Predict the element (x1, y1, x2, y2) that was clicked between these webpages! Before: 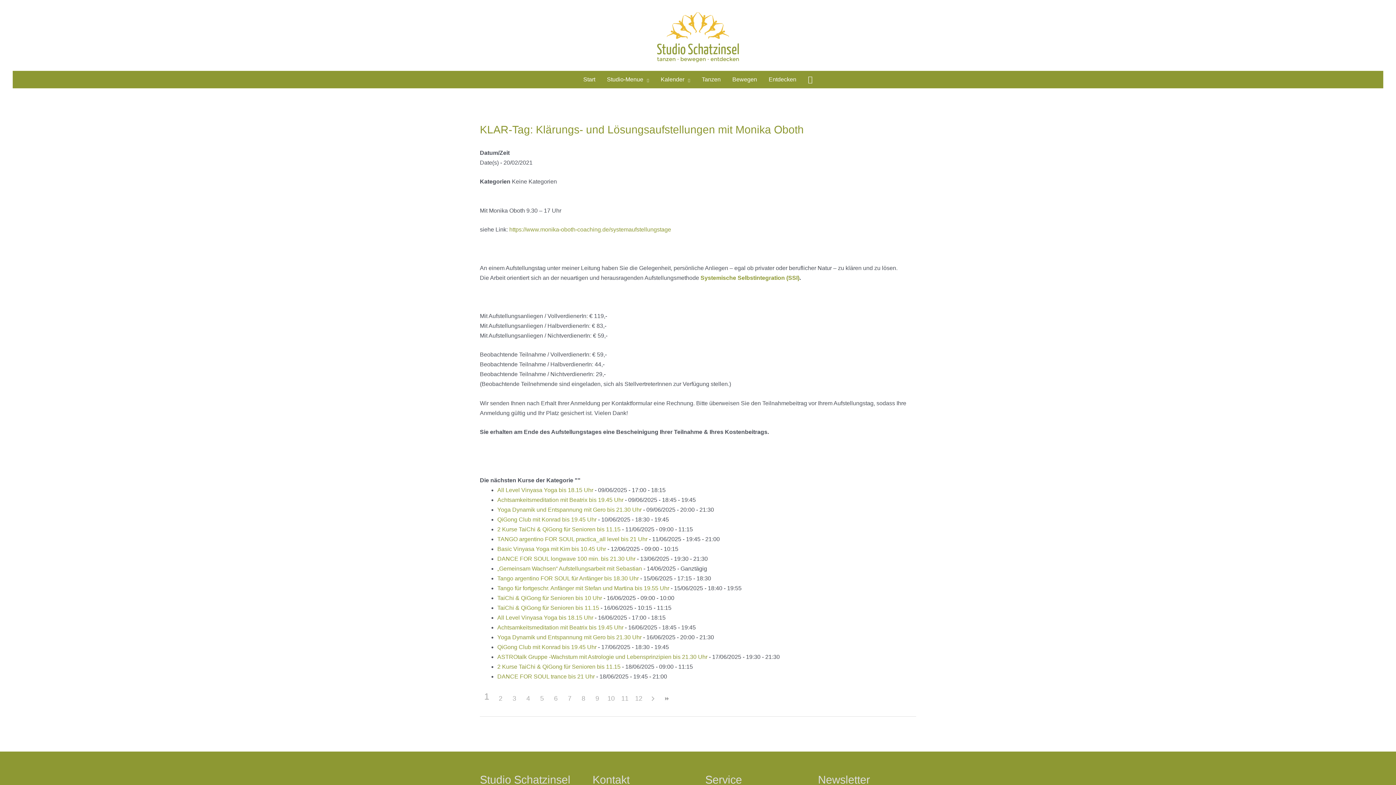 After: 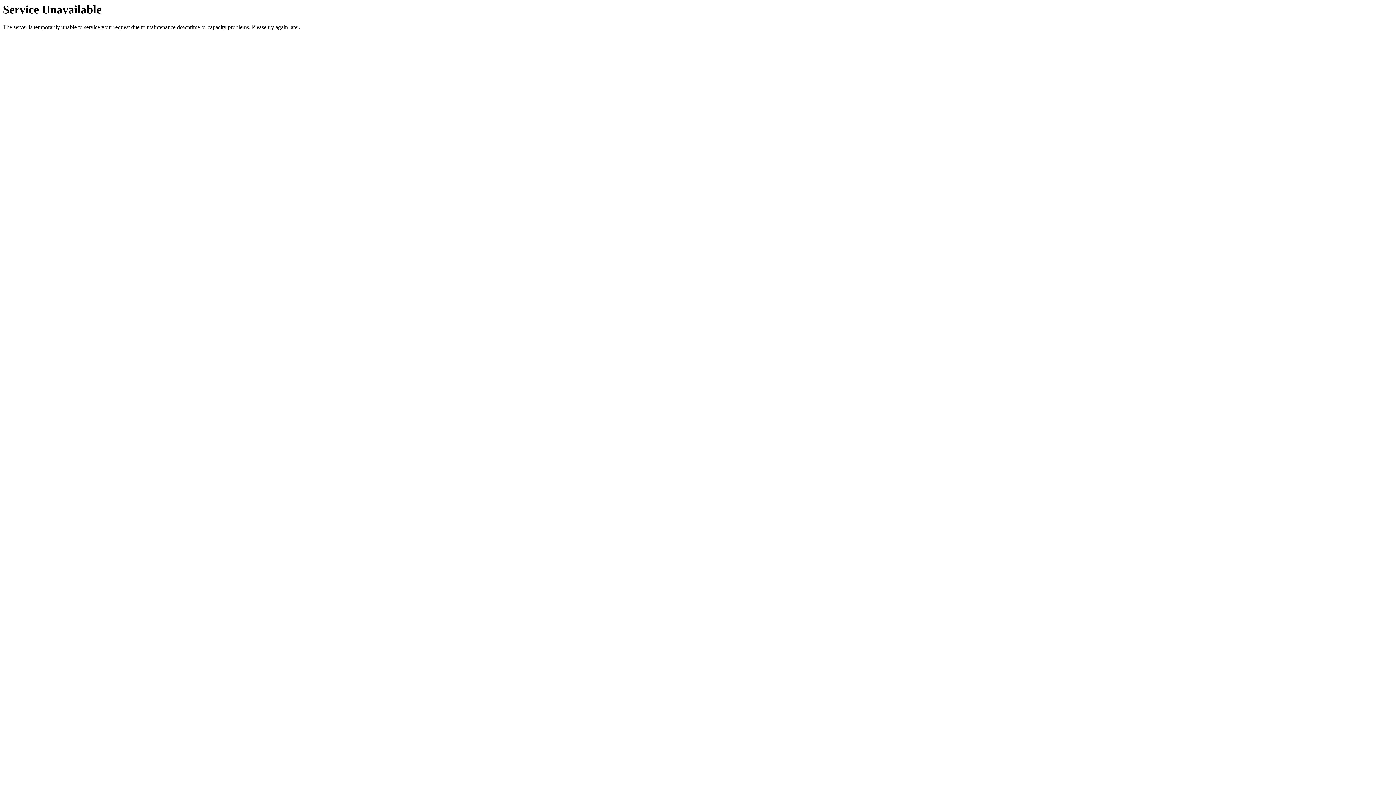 Action: label: TANGO argentino FOR SOUL practica_all level bis 21 Uhr bbox: (497, 536, 647, 542)